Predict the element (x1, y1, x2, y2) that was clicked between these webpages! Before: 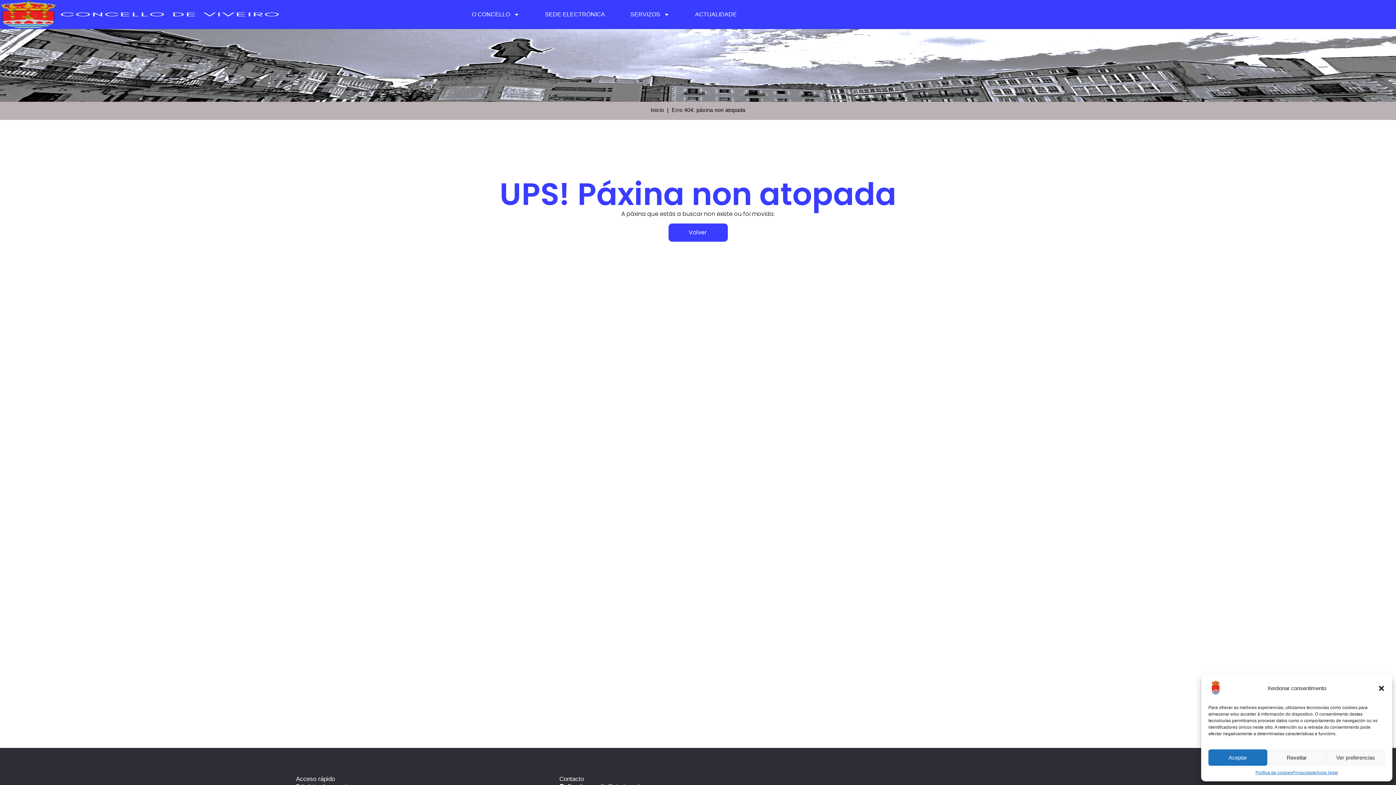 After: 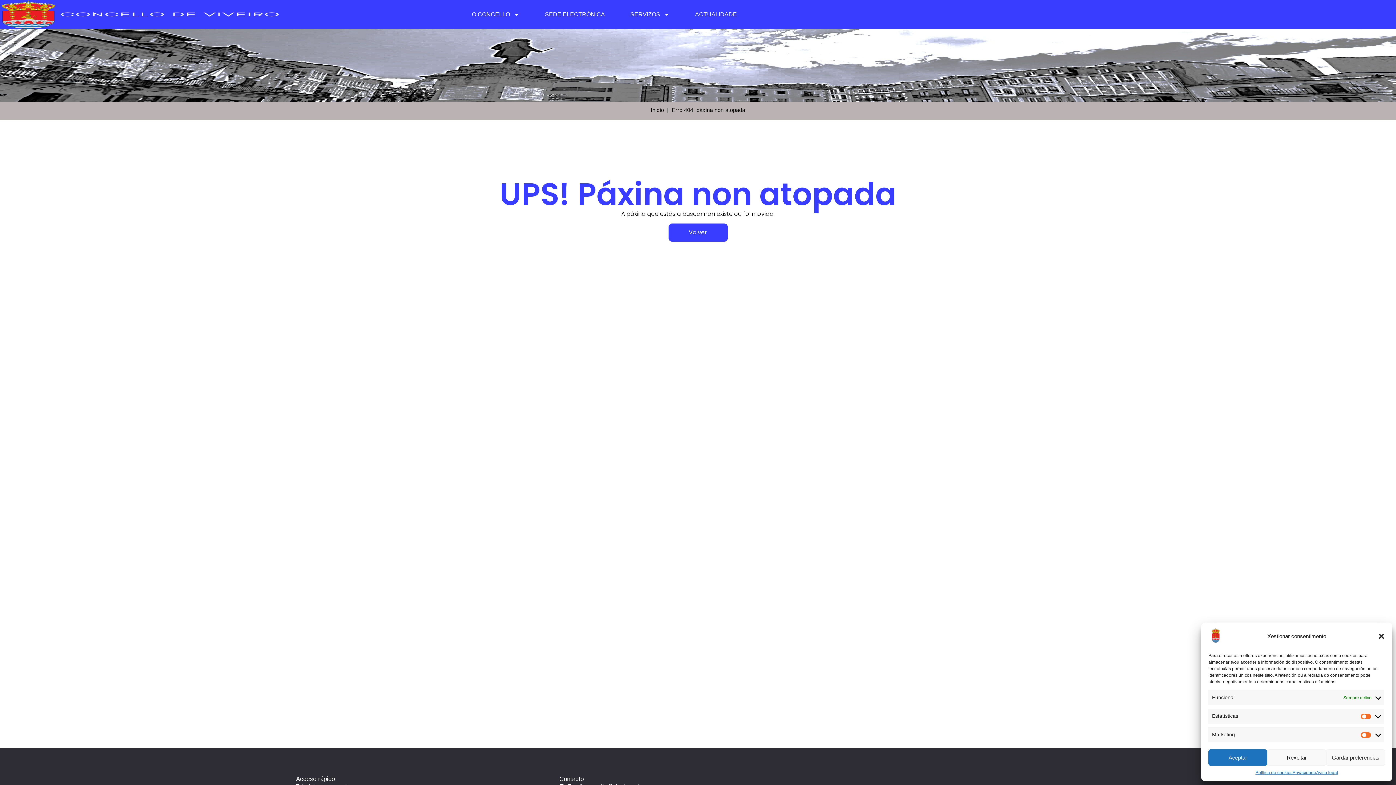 Action: label: Ver preferencias bbox: (1326, 749, 1385, 766)